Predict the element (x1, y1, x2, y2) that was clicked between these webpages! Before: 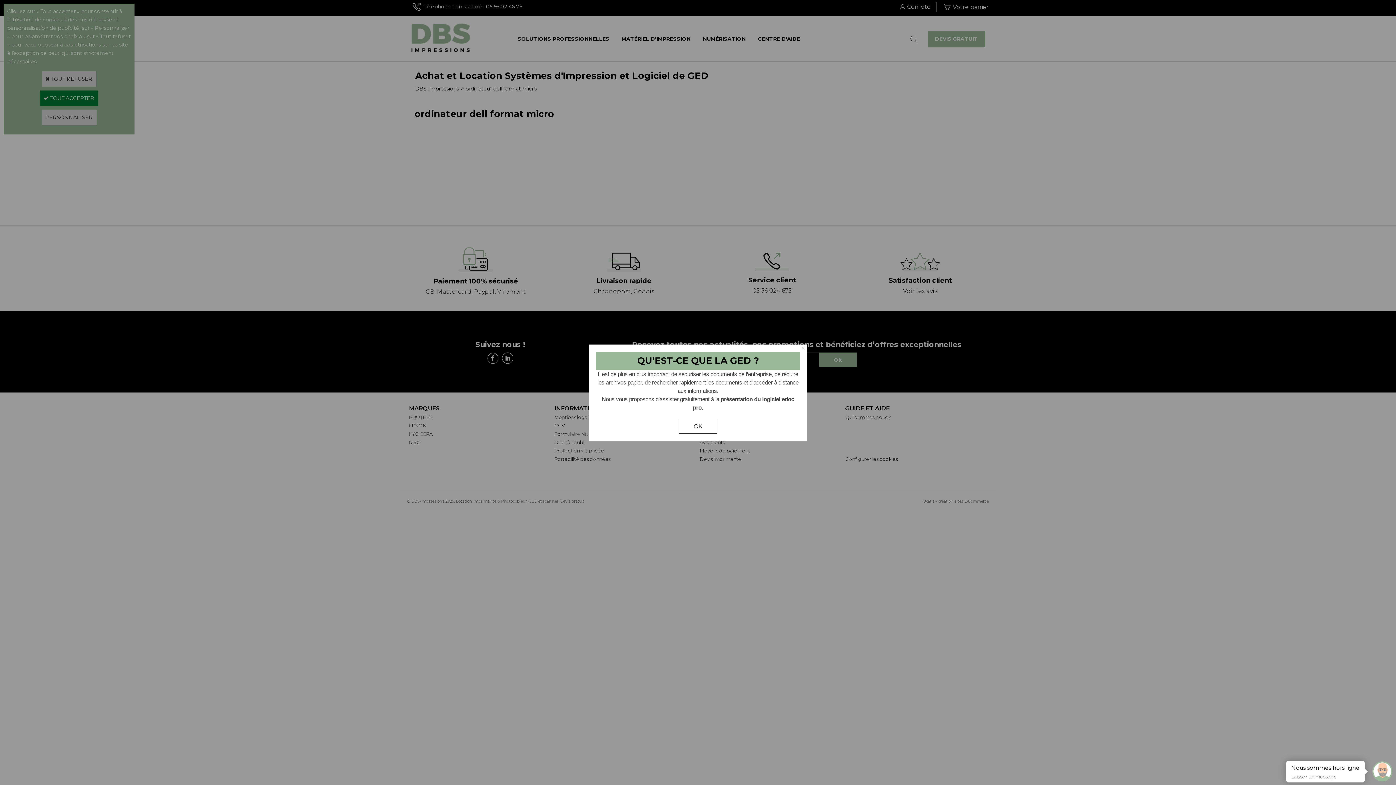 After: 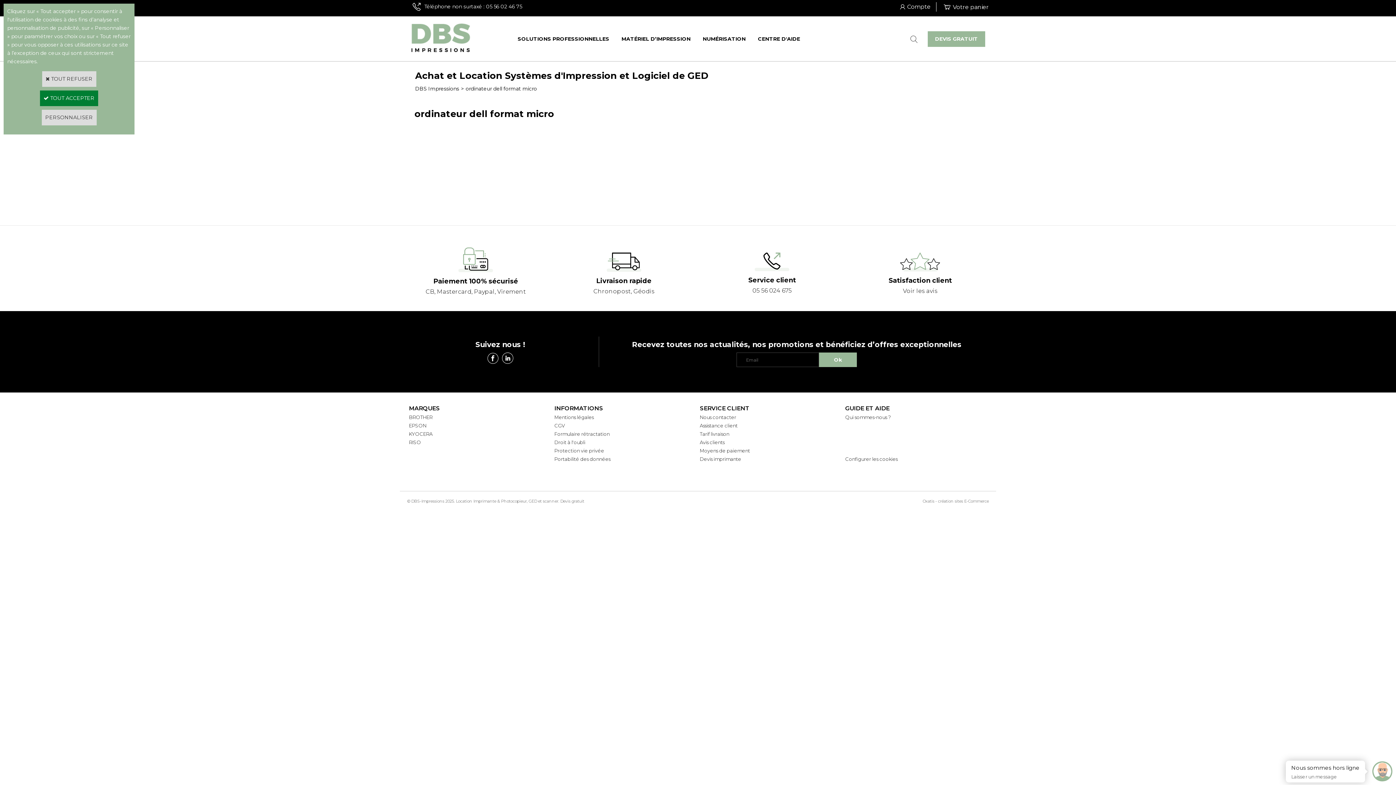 Action: label: OK bbox: (678, 419, 717, 433)